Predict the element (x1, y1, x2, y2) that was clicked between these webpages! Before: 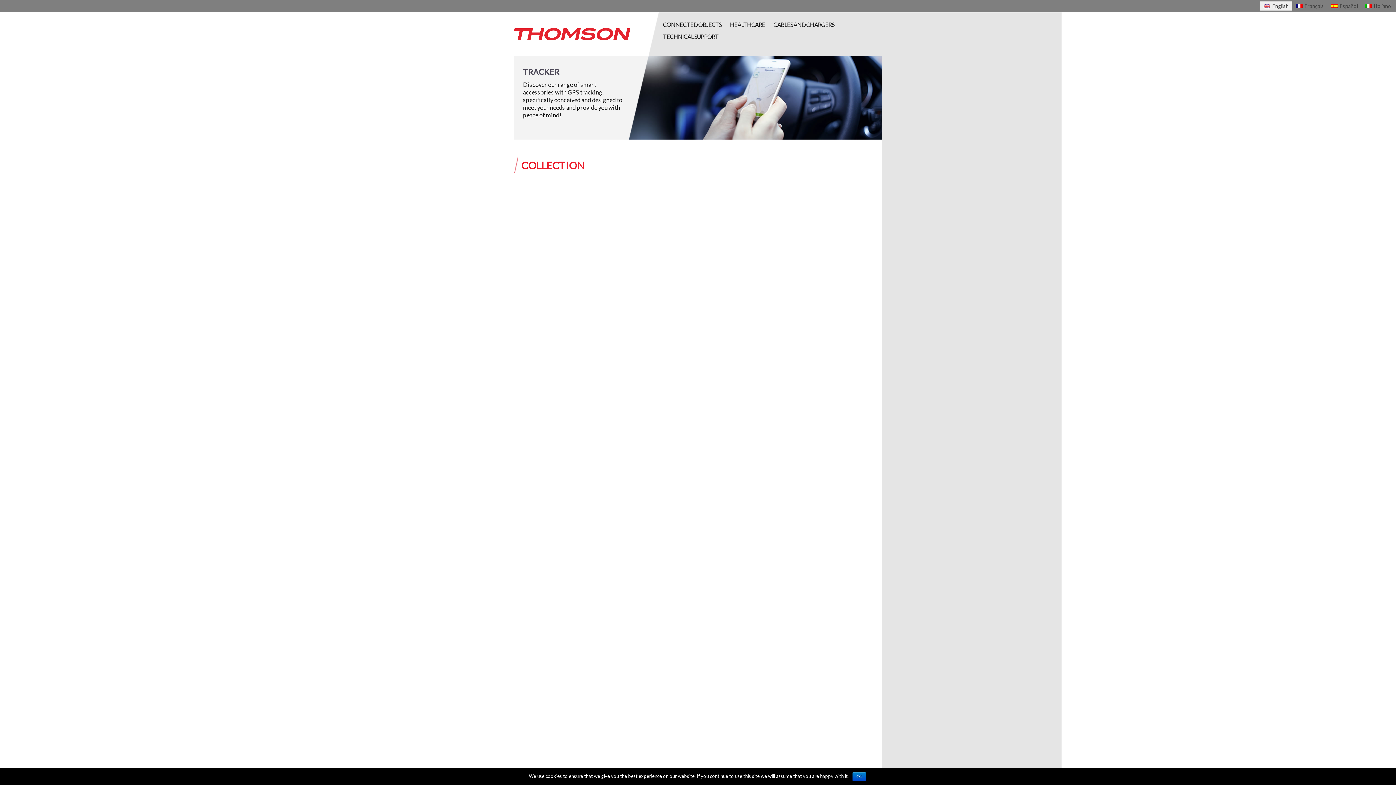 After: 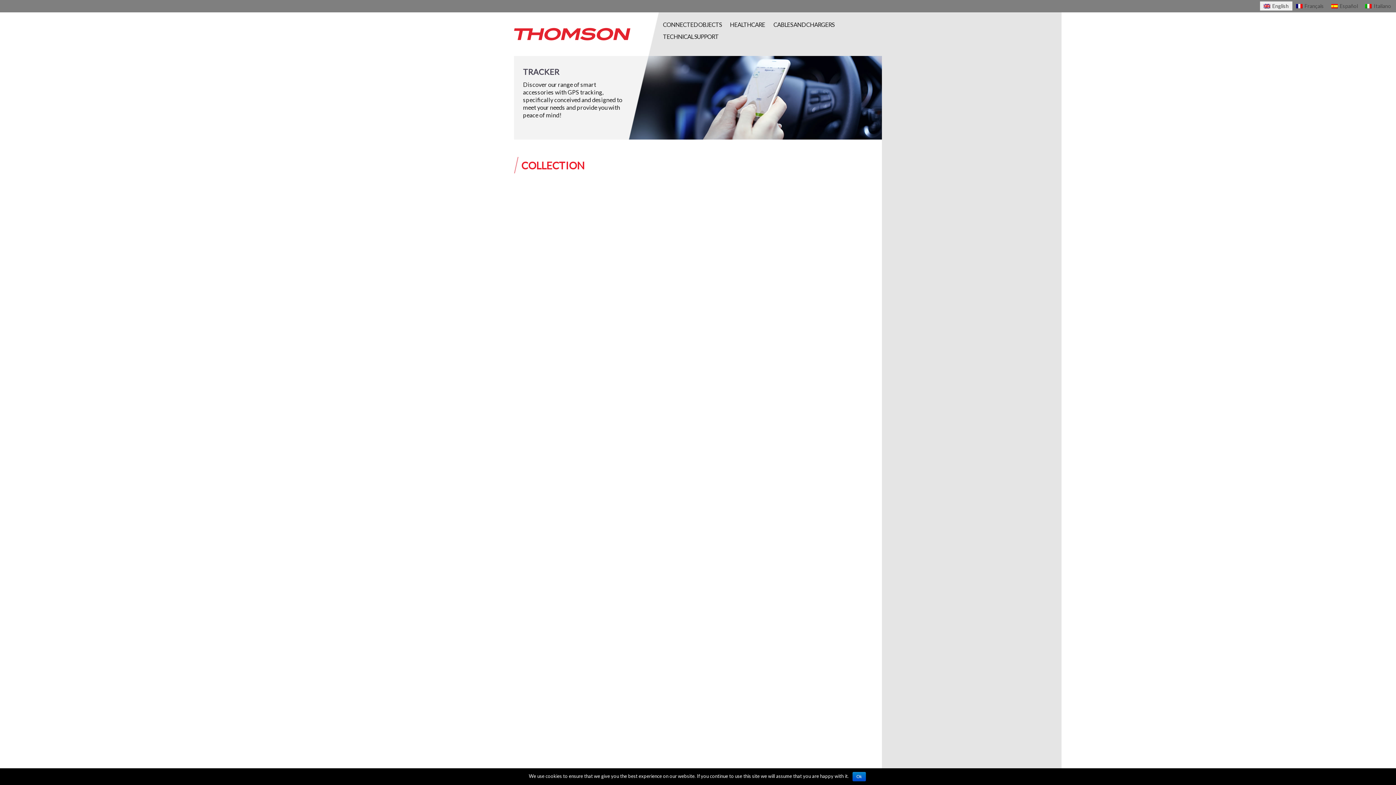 Action: label: English bbox: (1260, 1, 1292, 10)